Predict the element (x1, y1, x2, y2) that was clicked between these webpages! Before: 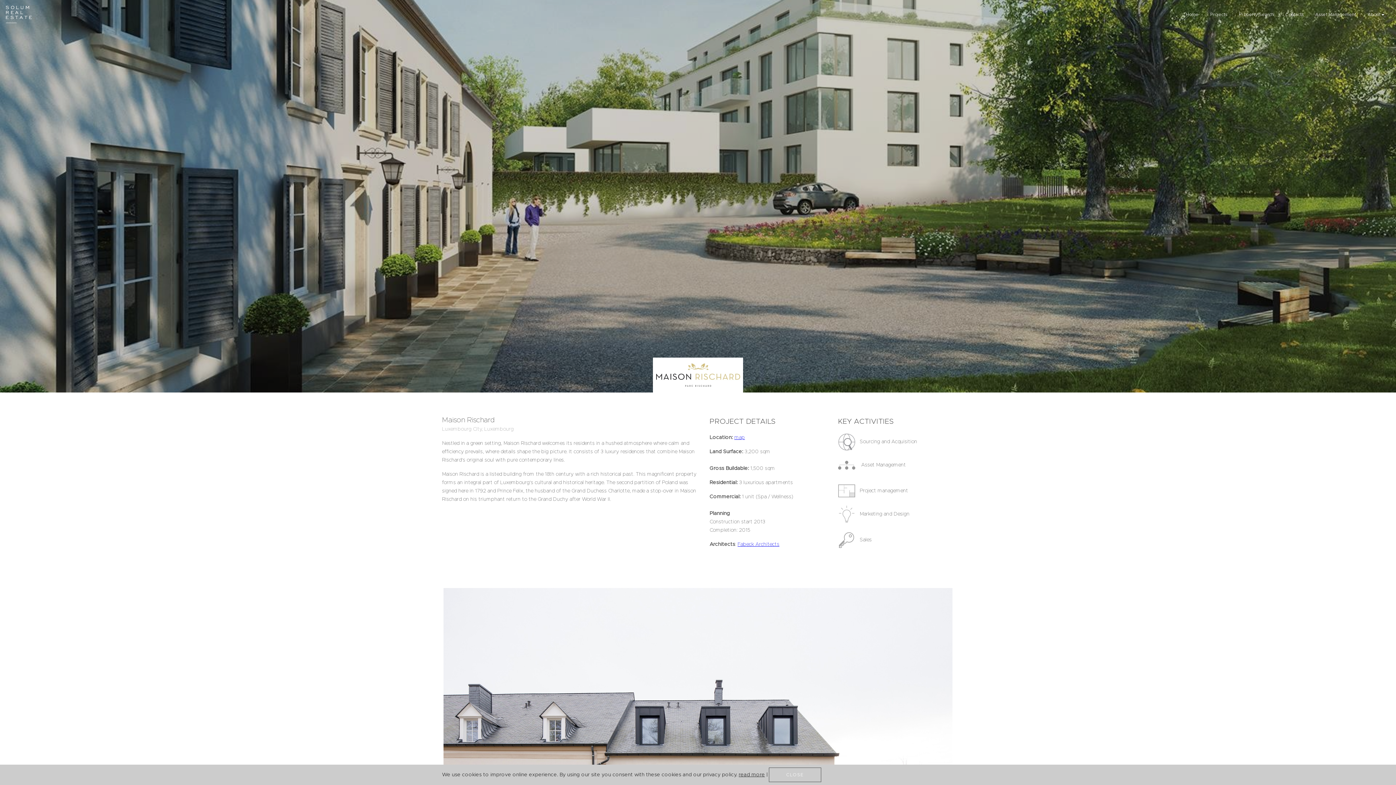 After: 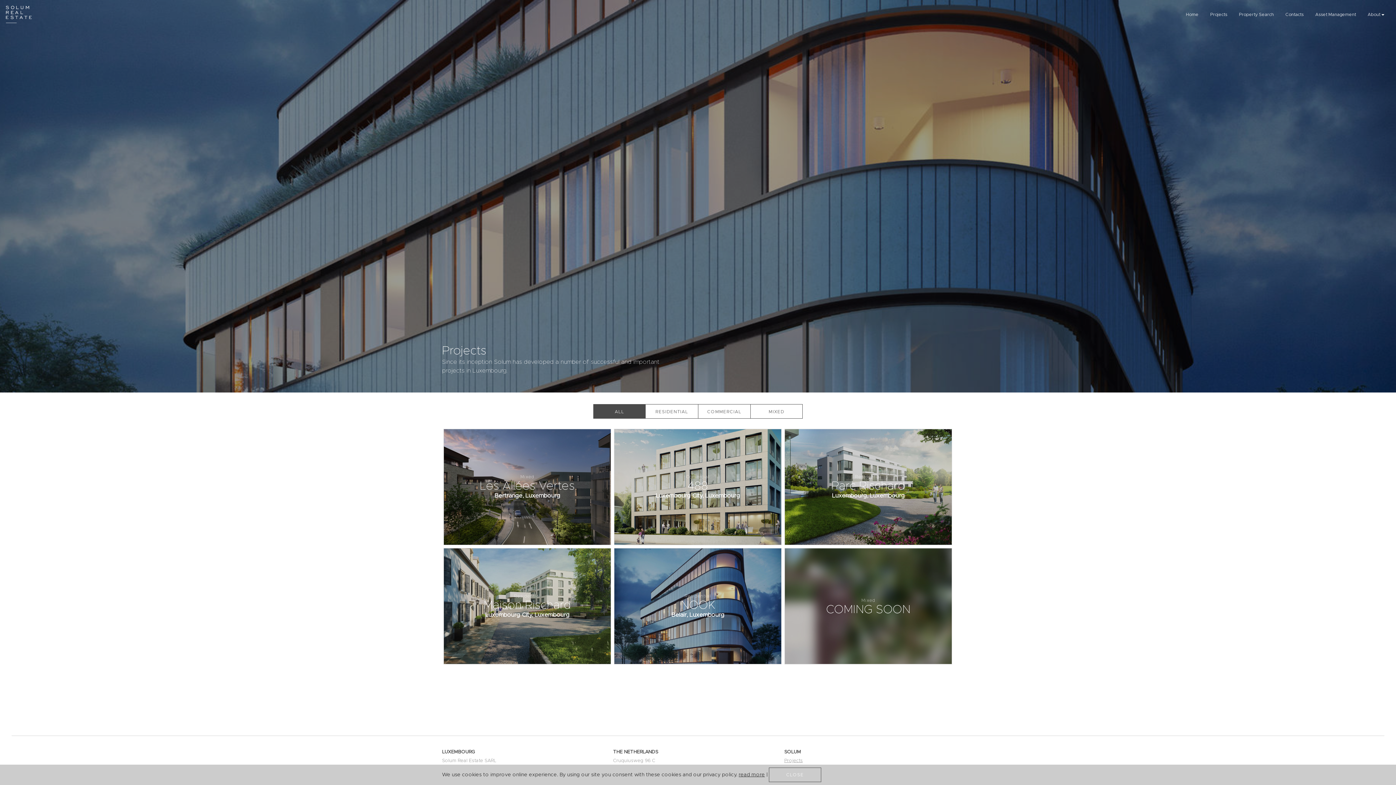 Action: label: Projects bbox: (1204, 5, 1233, 23)